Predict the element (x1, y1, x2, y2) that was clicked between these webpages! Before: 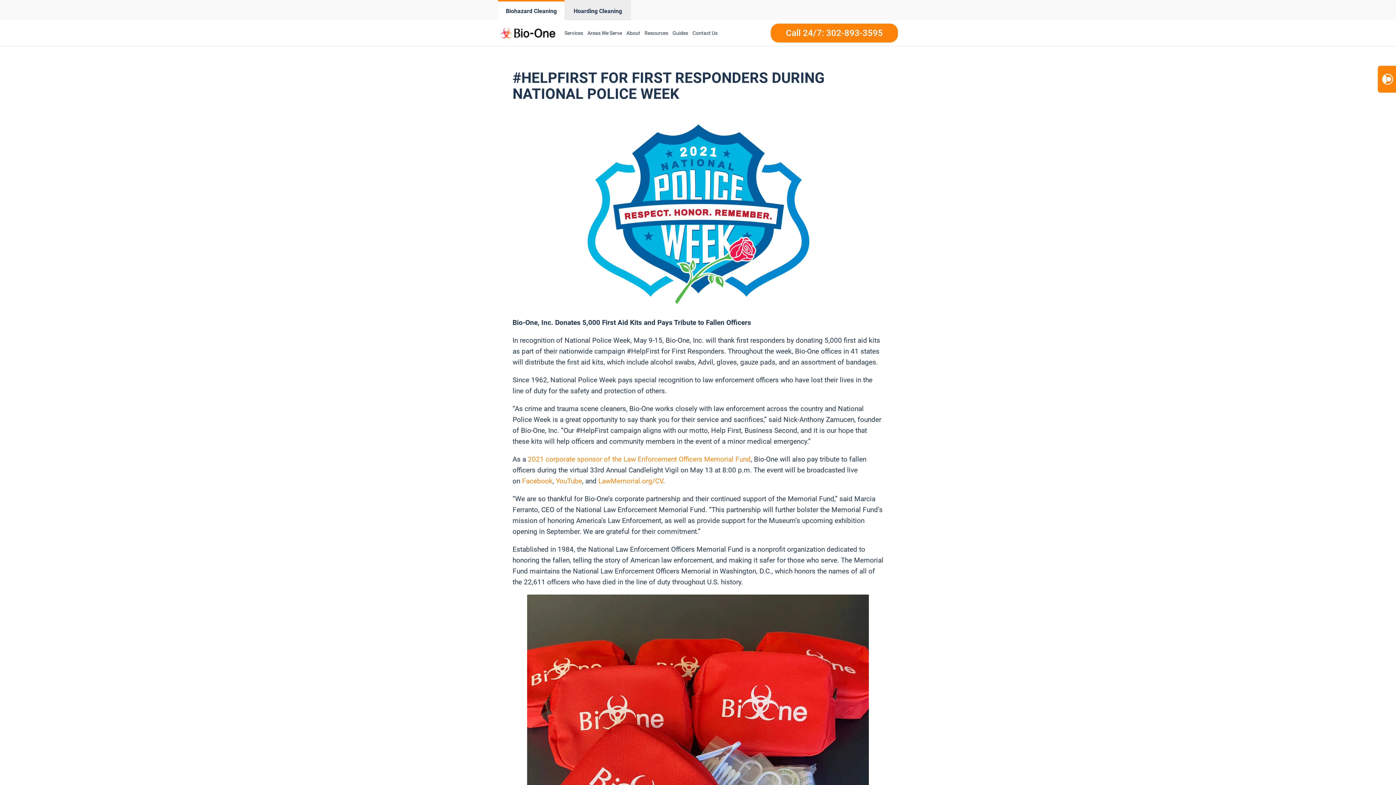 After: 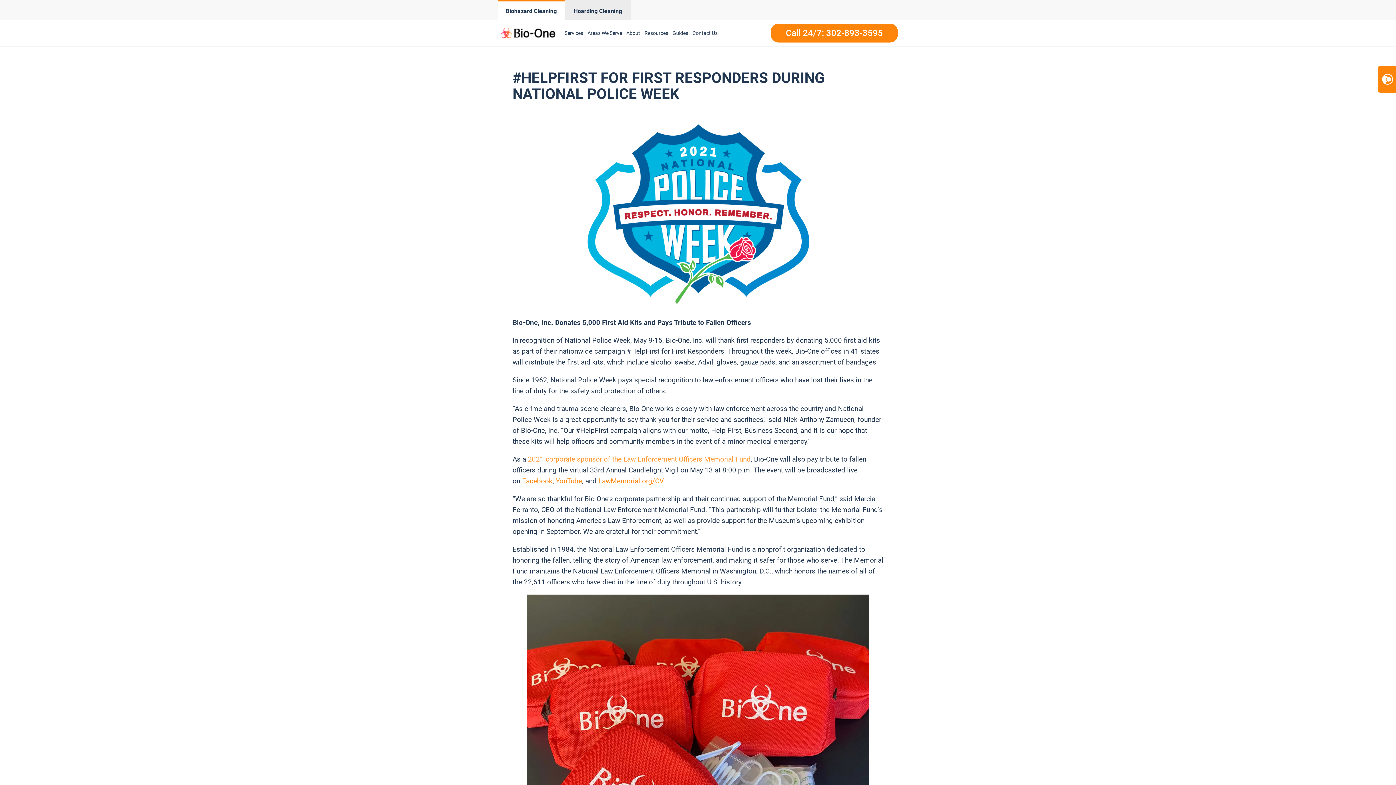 Action: label: 2021 corporate sponsor of the Law Enforcement Officers Memorial Fund bbox: (528, 455, 750, 463)